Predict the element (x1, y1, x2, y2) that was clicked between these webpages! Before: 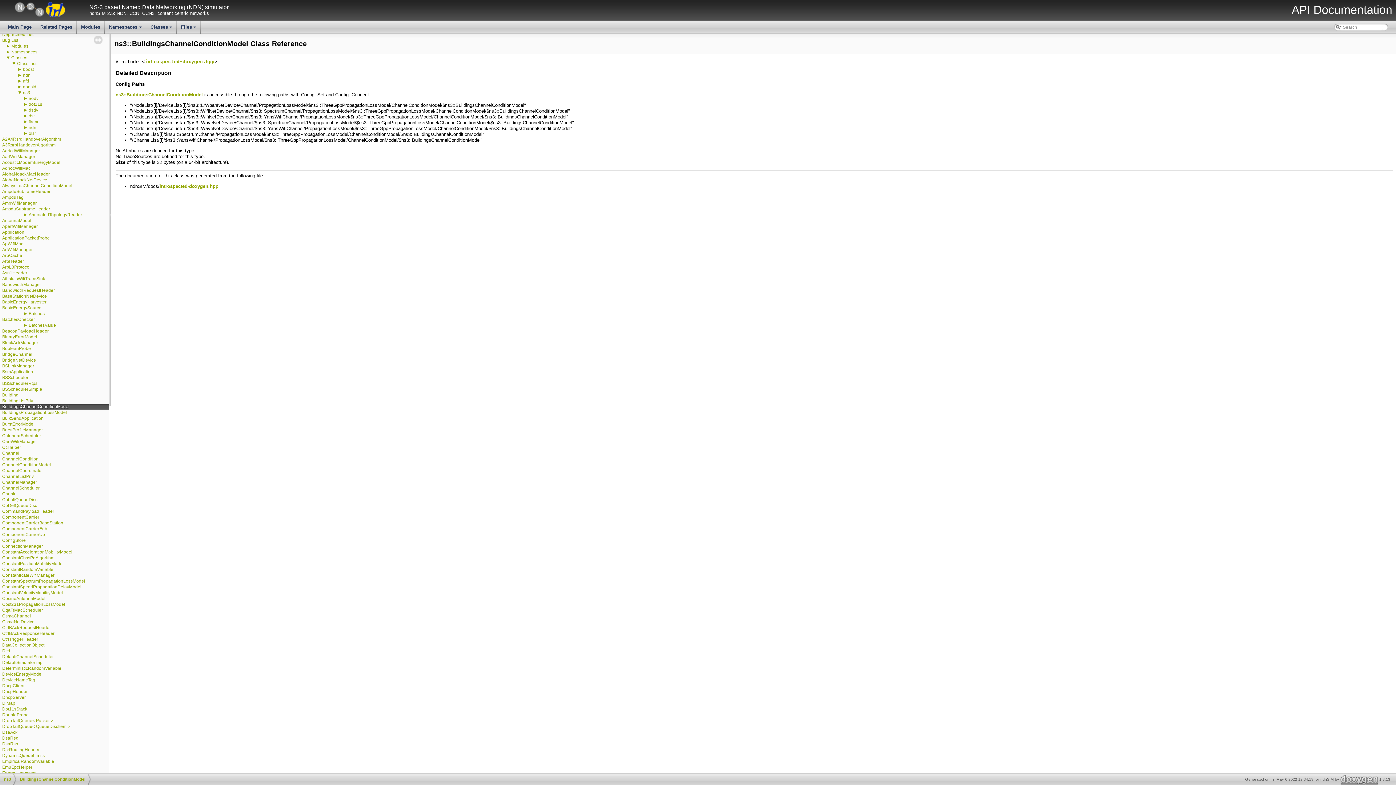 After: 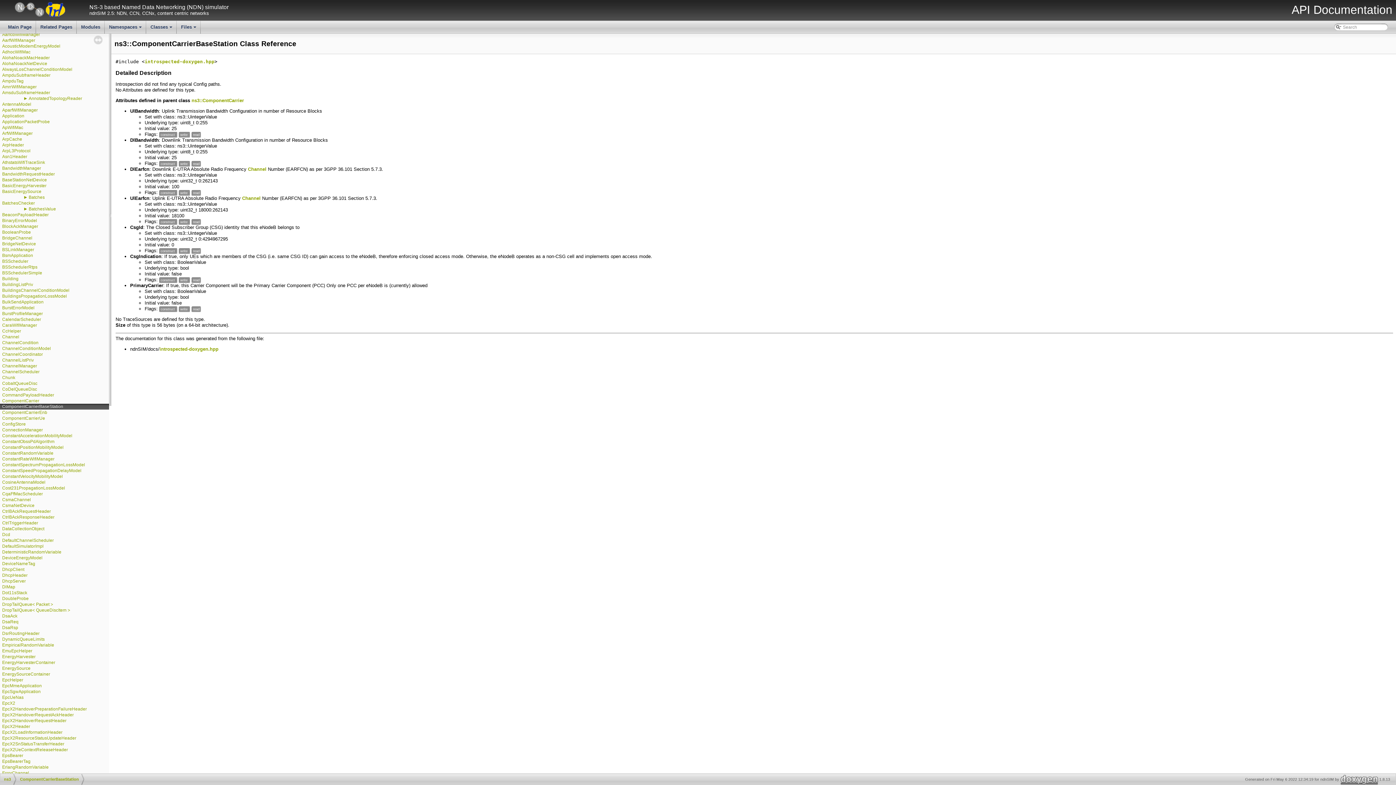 Action: bbox: (1, 520, 64, 526) label: ComponentCarrierBaseStation